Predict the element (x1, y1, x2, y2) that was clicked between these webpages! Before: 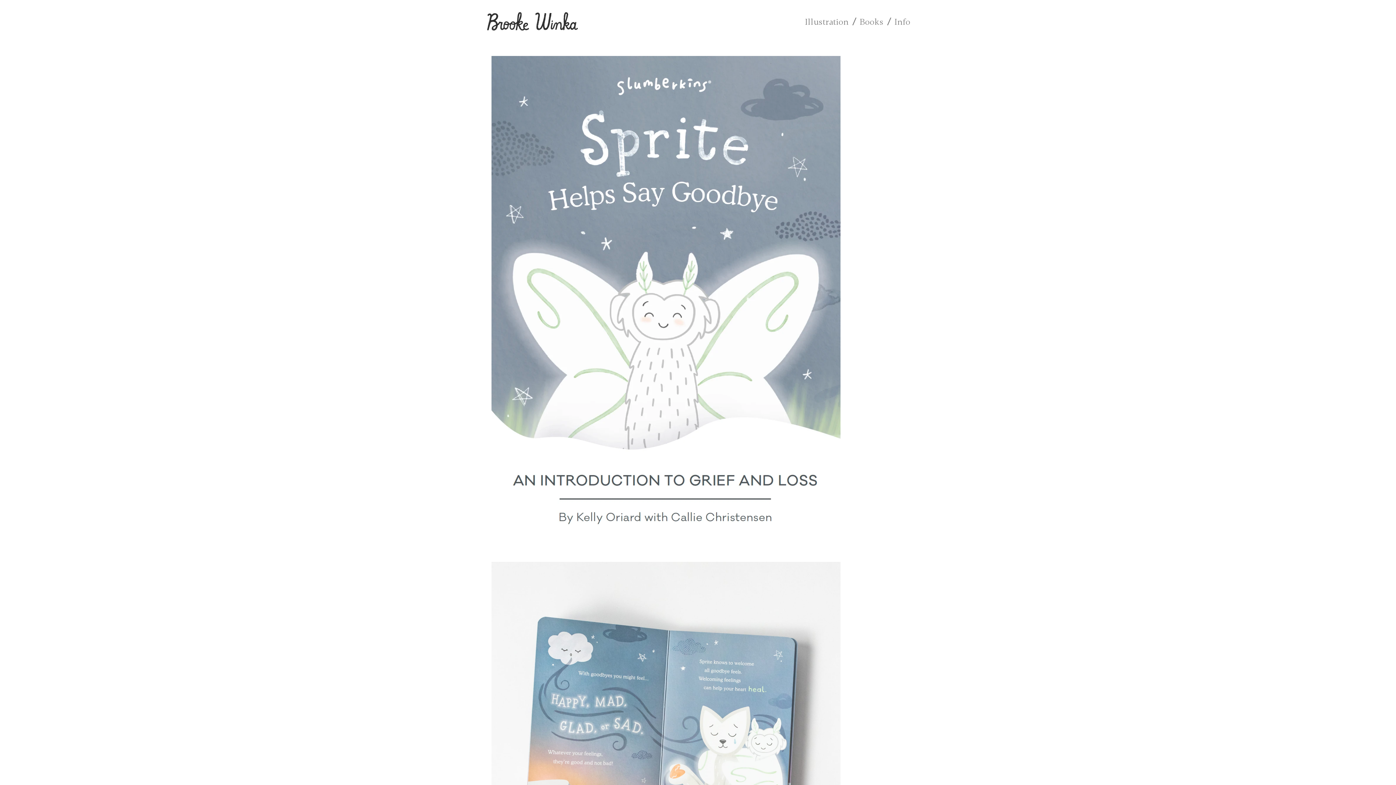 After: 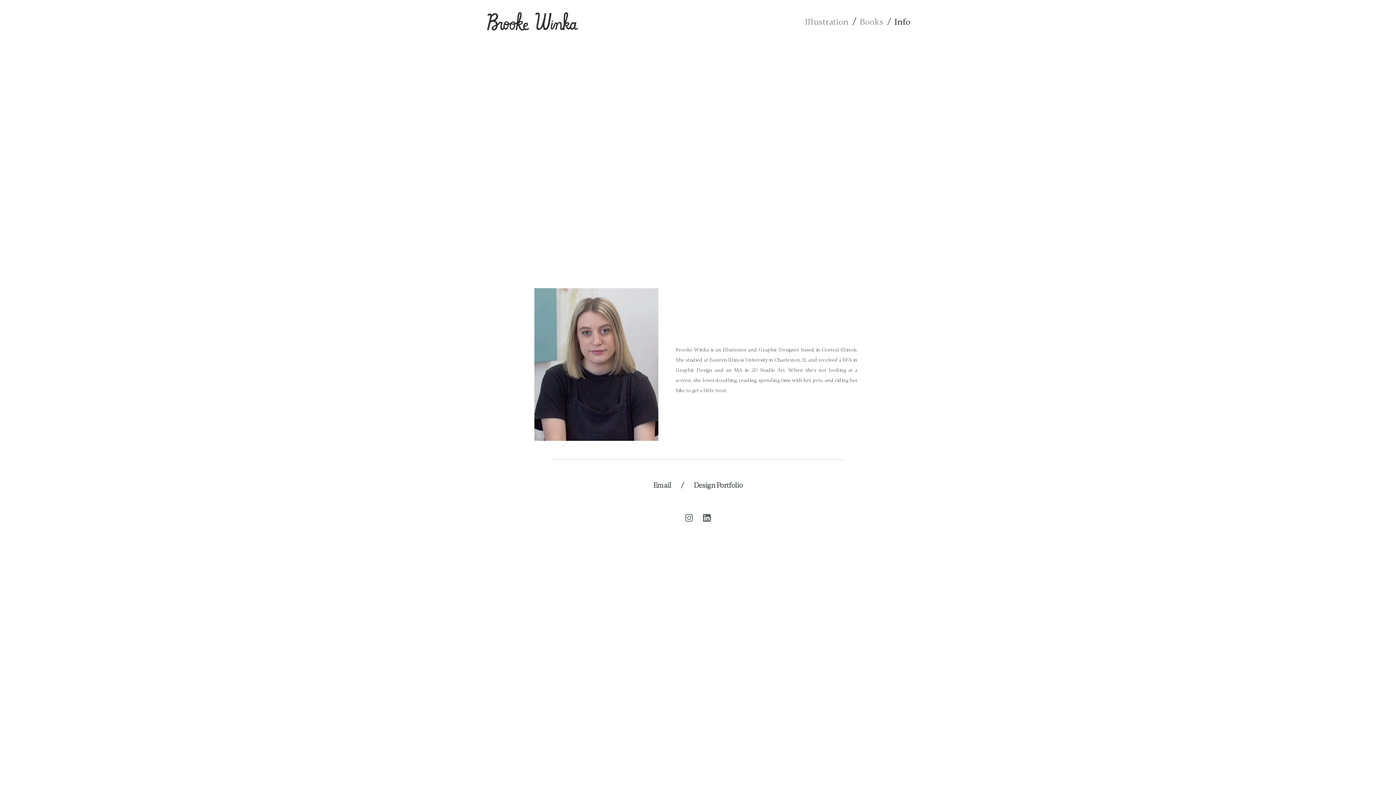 Action: label: Info bbox: (894, 16, 910, 27)